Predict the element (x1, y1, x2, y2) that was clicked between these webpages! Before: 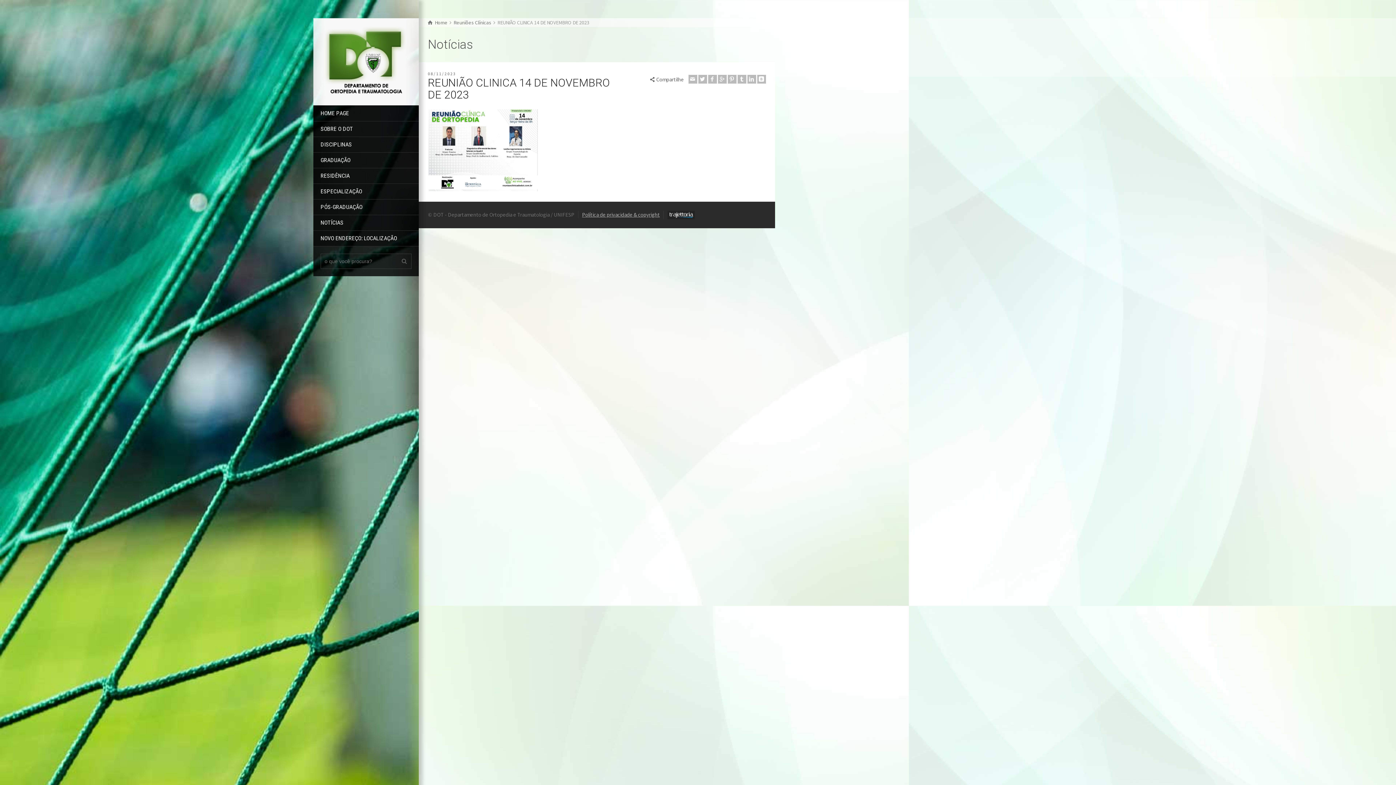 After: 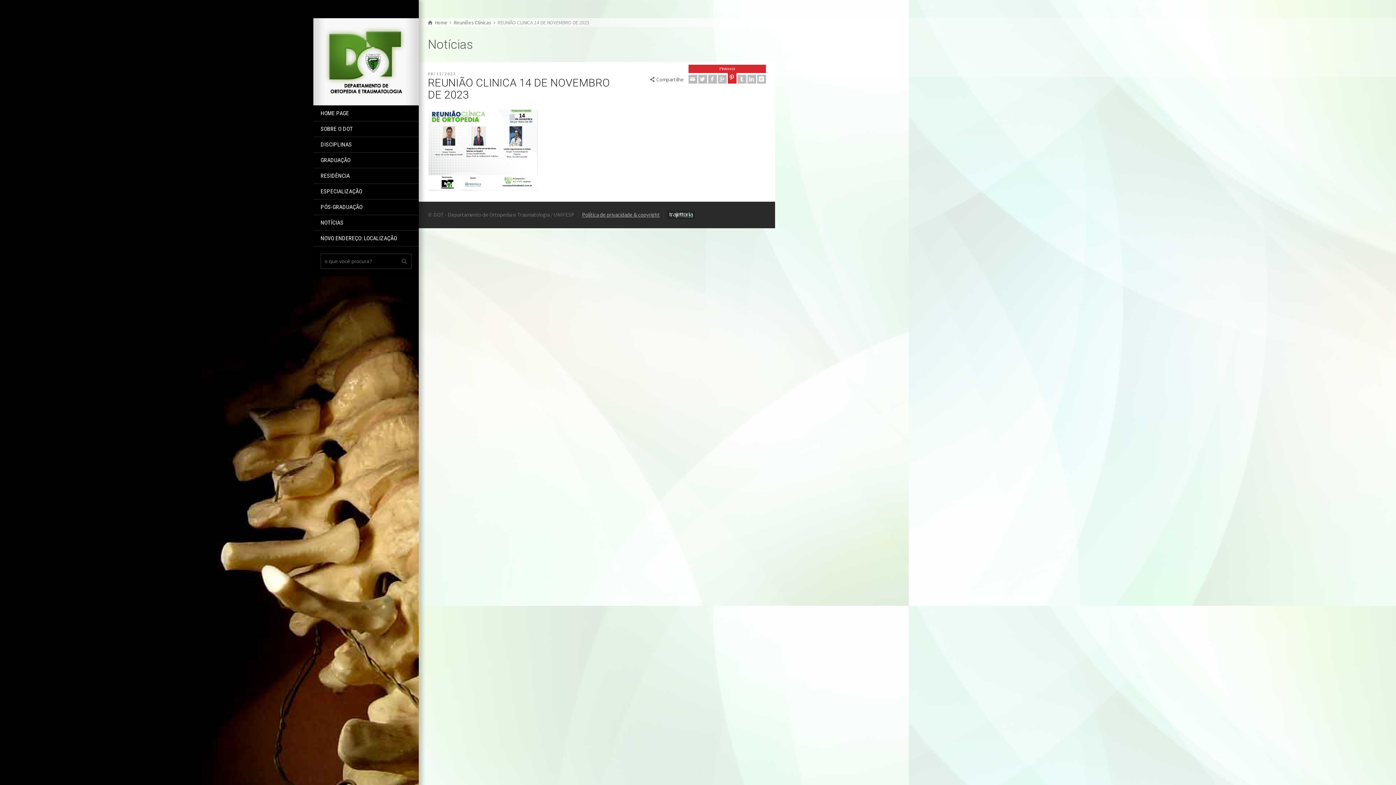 Action: bbox: (727, 74, 736, 83) label: Pinterest